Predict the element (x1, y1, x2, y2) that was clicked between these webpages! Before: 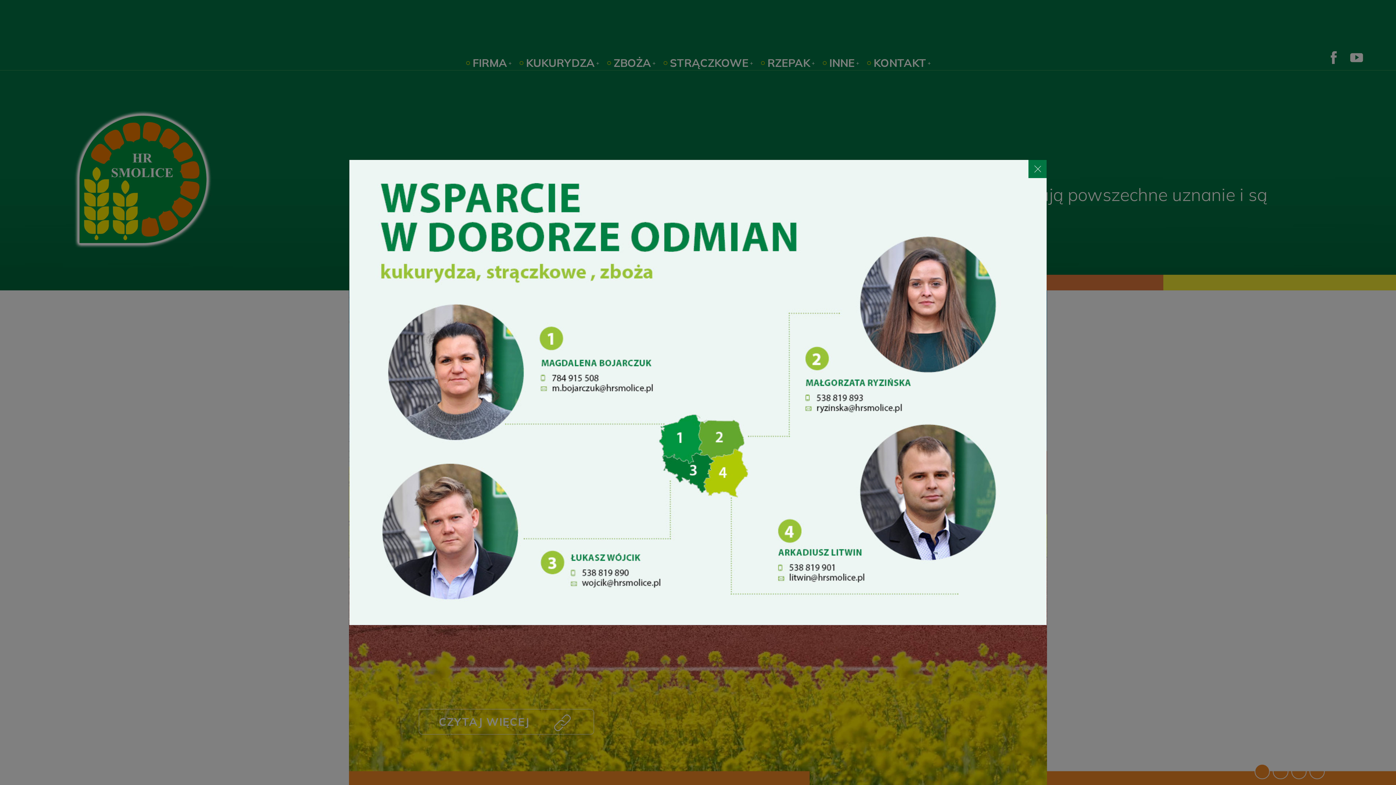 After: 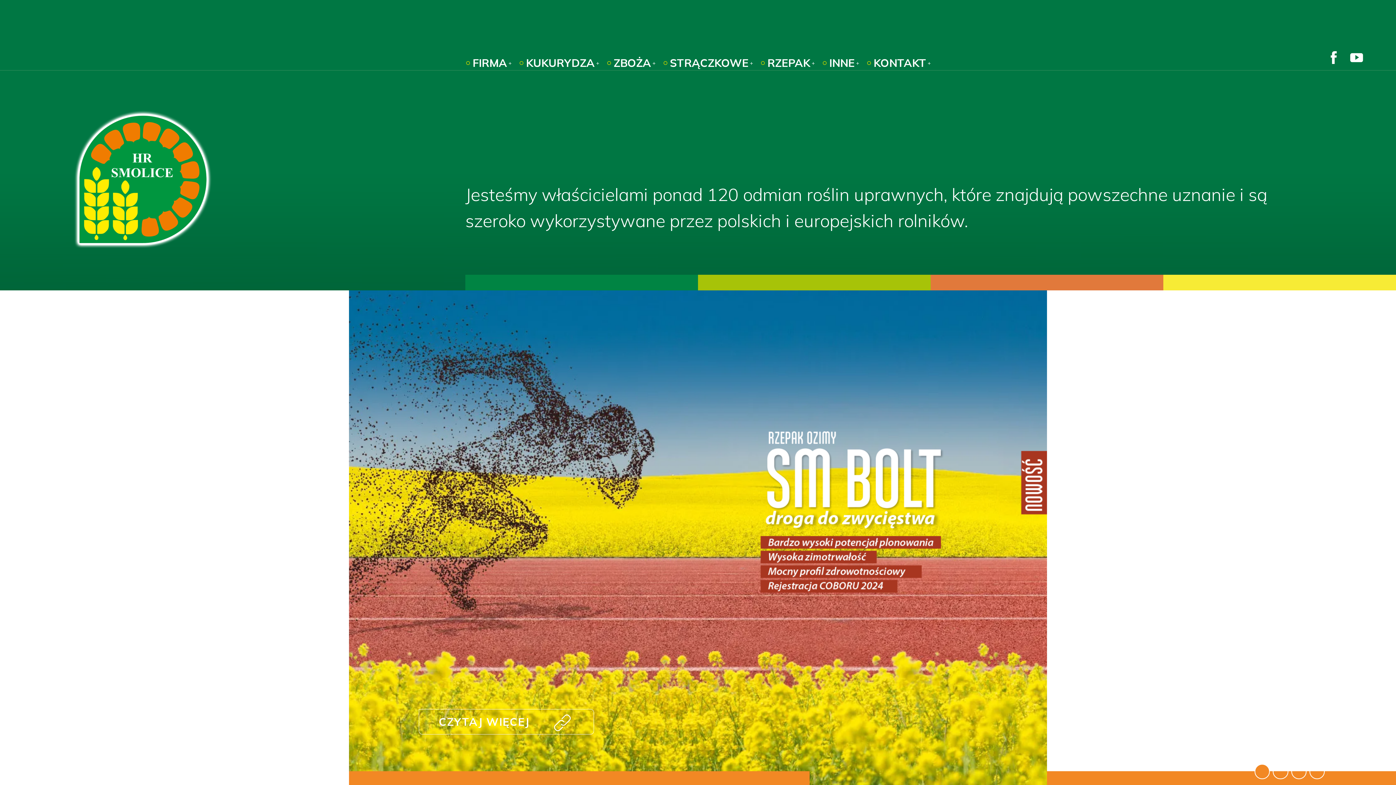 Action: bbox: (1028, 160, 1046, 178) label: Close